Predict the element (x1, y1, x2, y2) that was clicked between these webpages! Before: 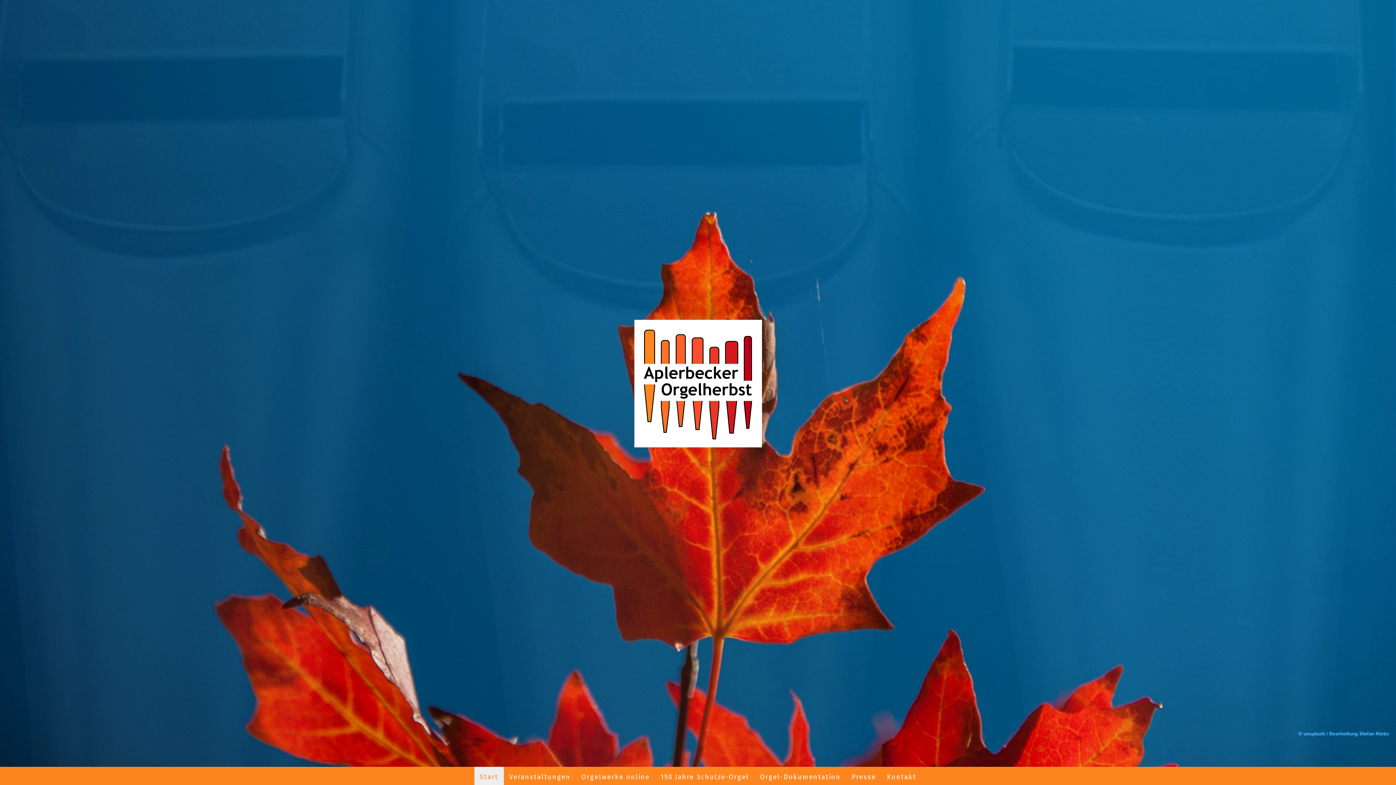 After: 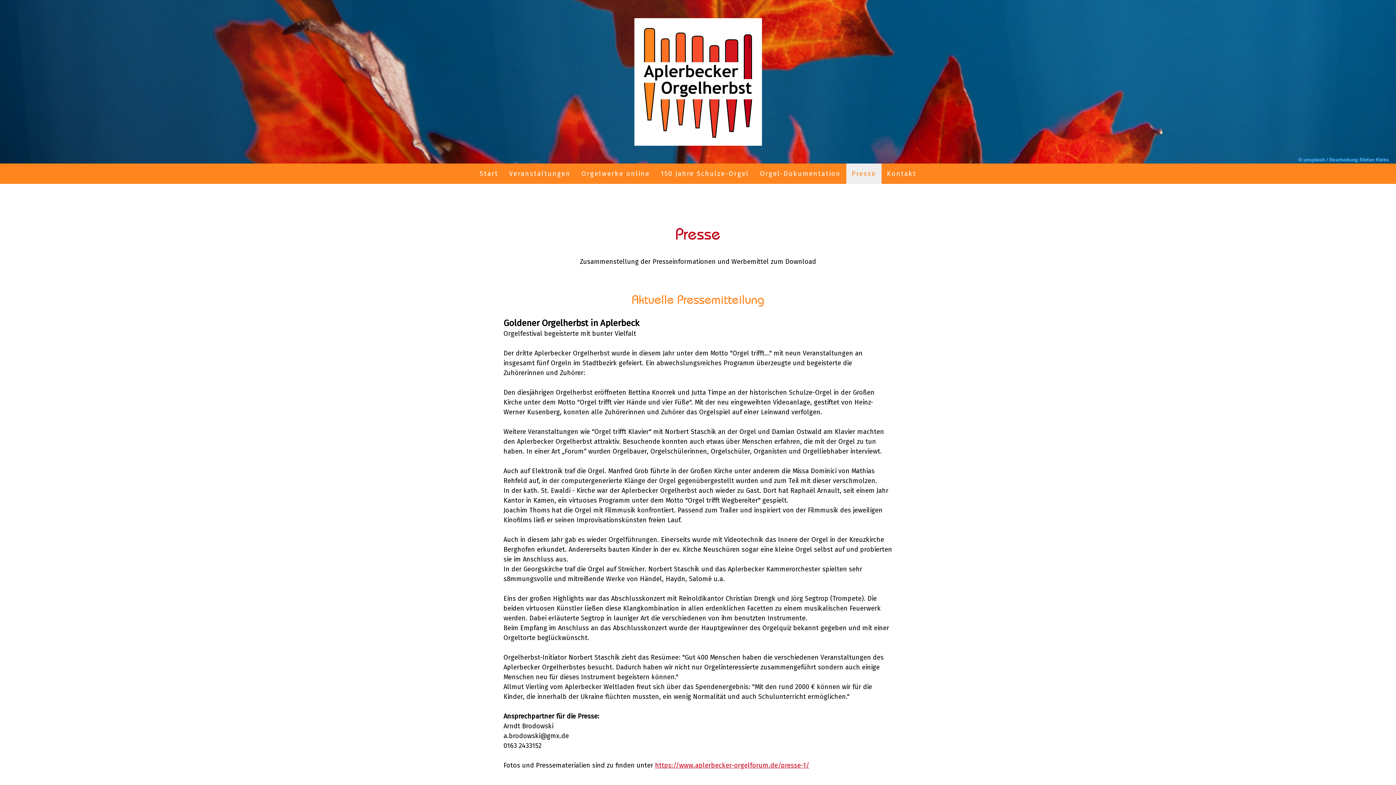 Action: label: Presse bbox: (846, 767, 881, 787)